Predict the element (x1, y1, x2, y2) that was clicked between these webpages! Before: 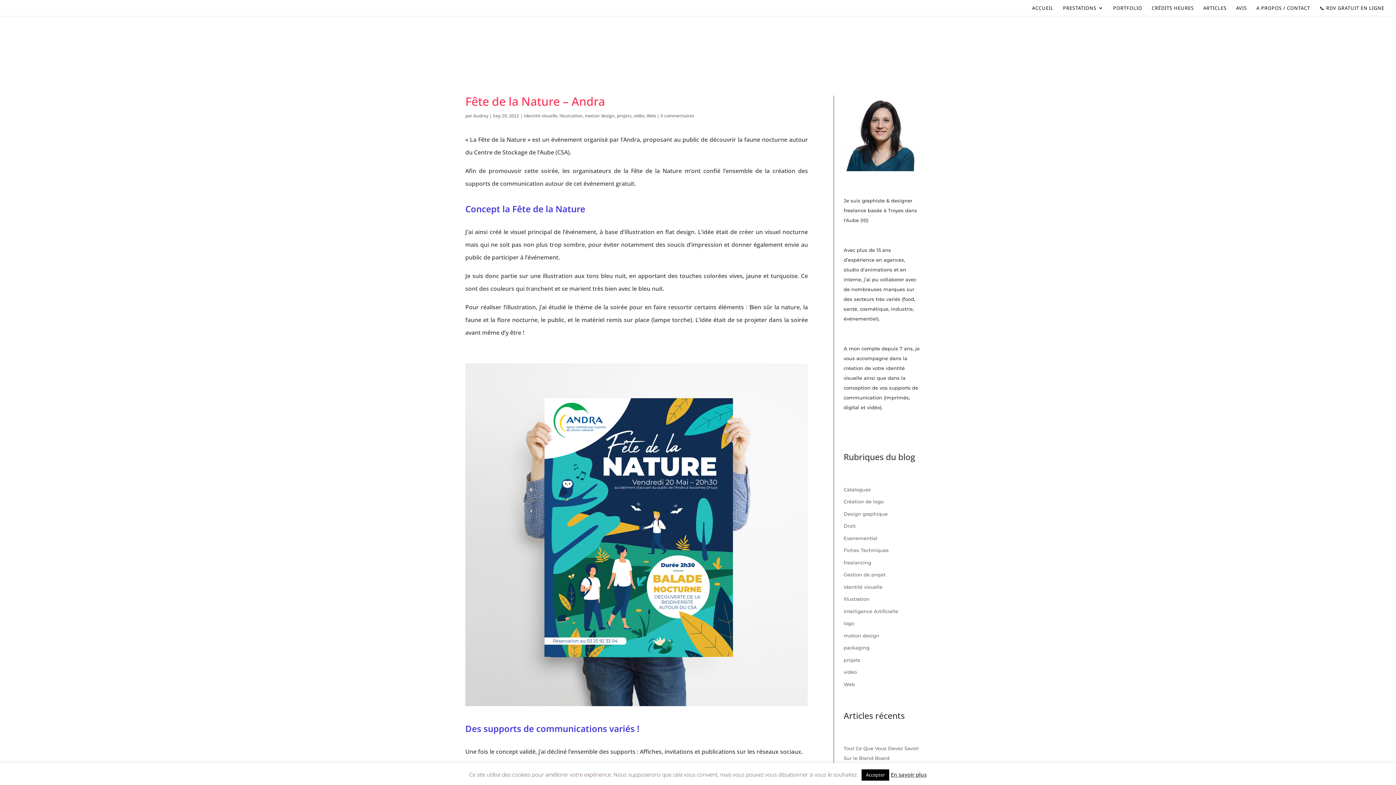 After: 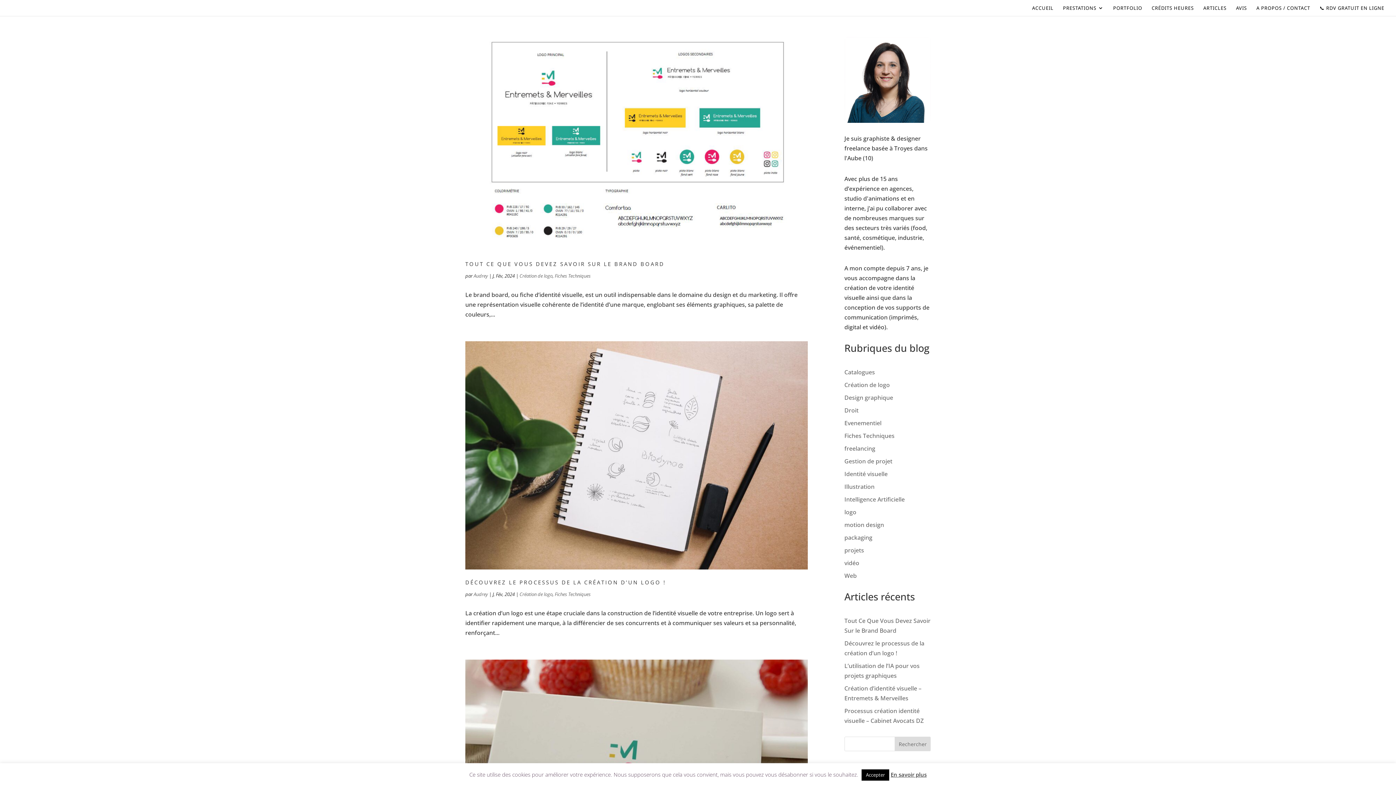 Action: label: Création de logo bbox: (843, 498, 883, 504)